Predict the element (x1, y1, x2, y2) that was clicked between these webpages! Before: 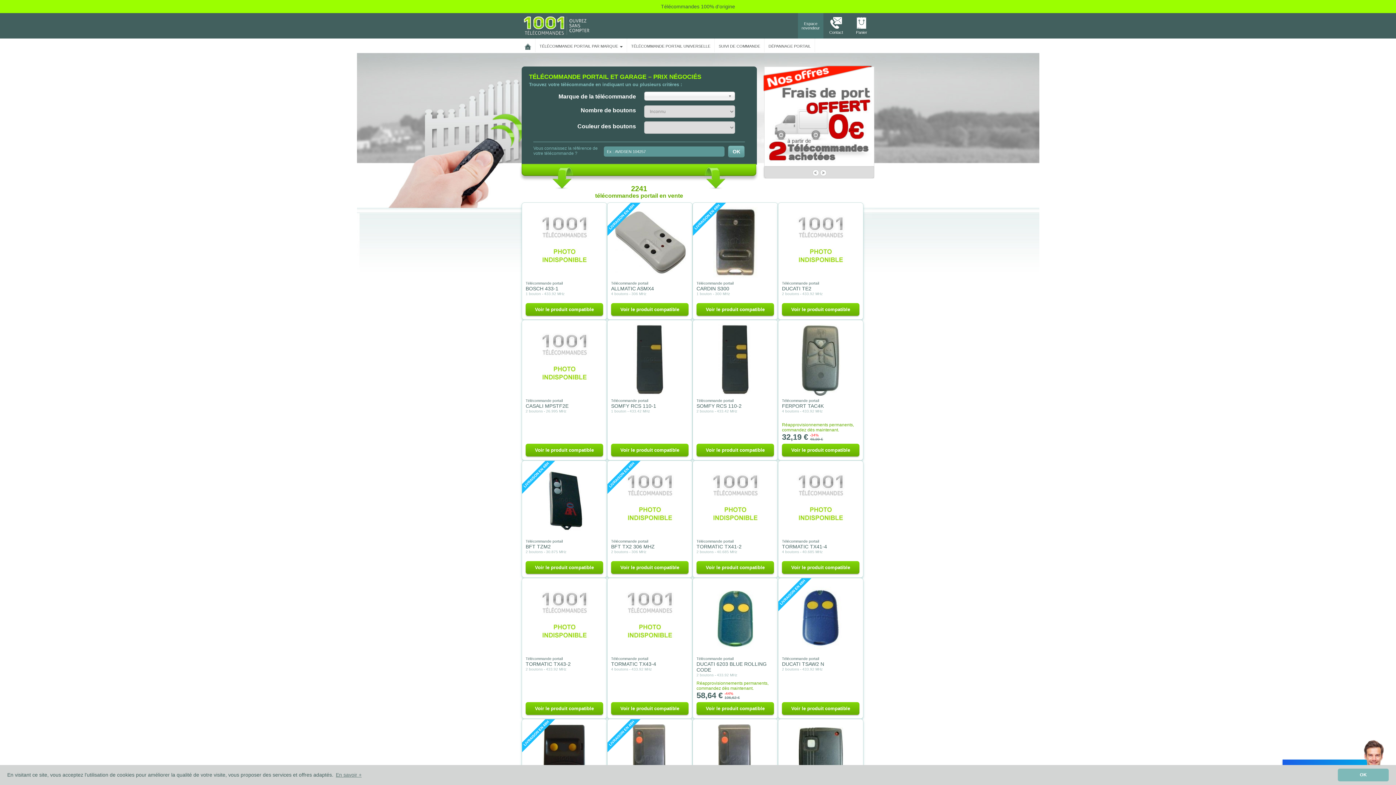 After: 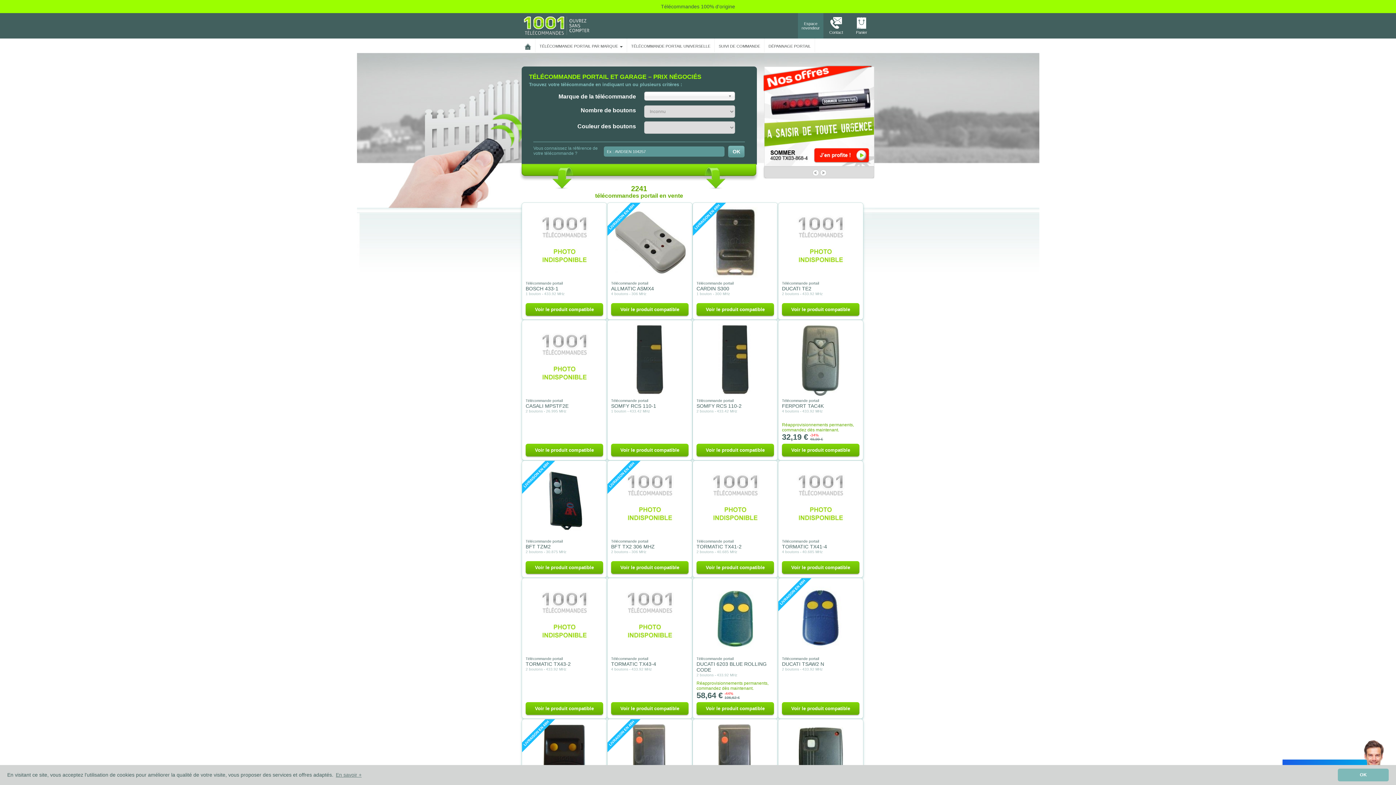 Action: label: Next bbox: (817, 167, 829, 178)